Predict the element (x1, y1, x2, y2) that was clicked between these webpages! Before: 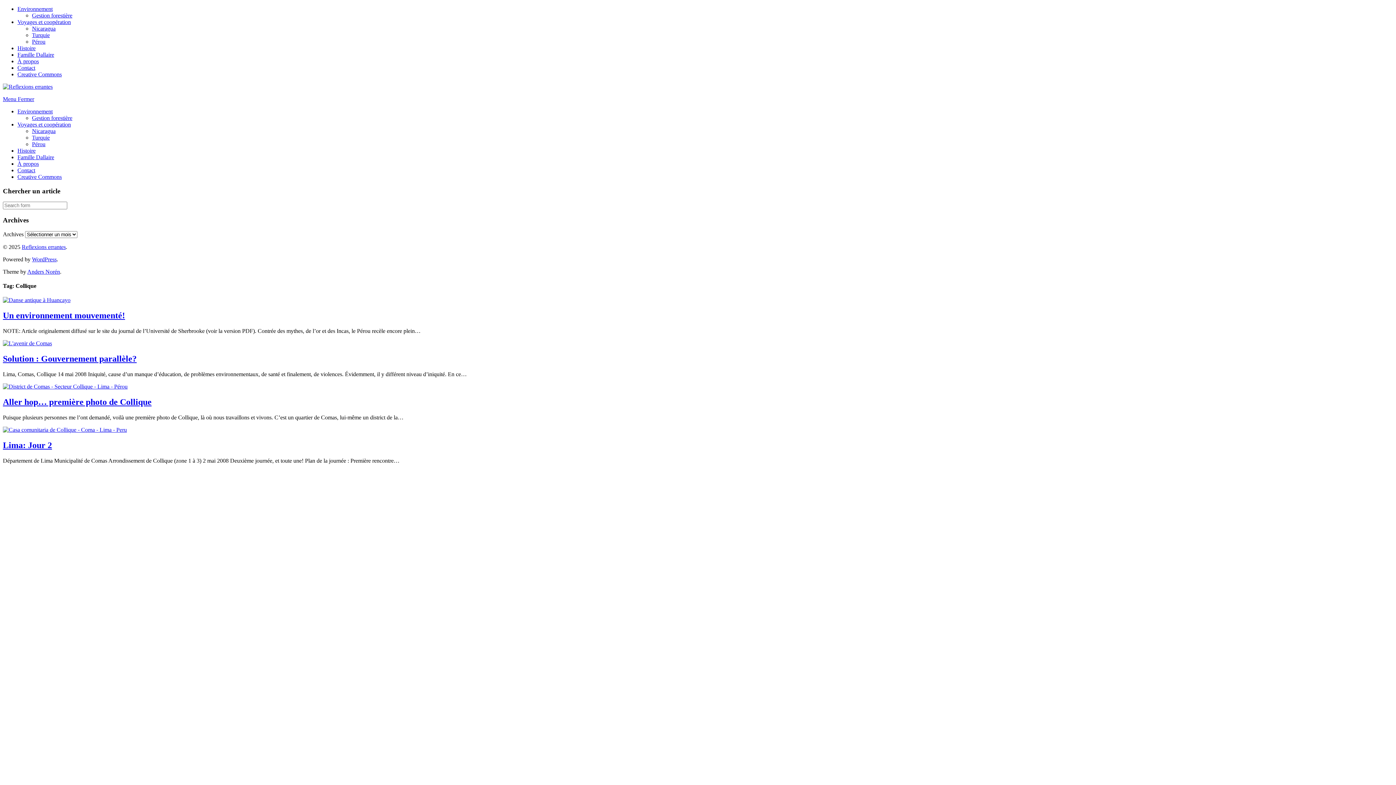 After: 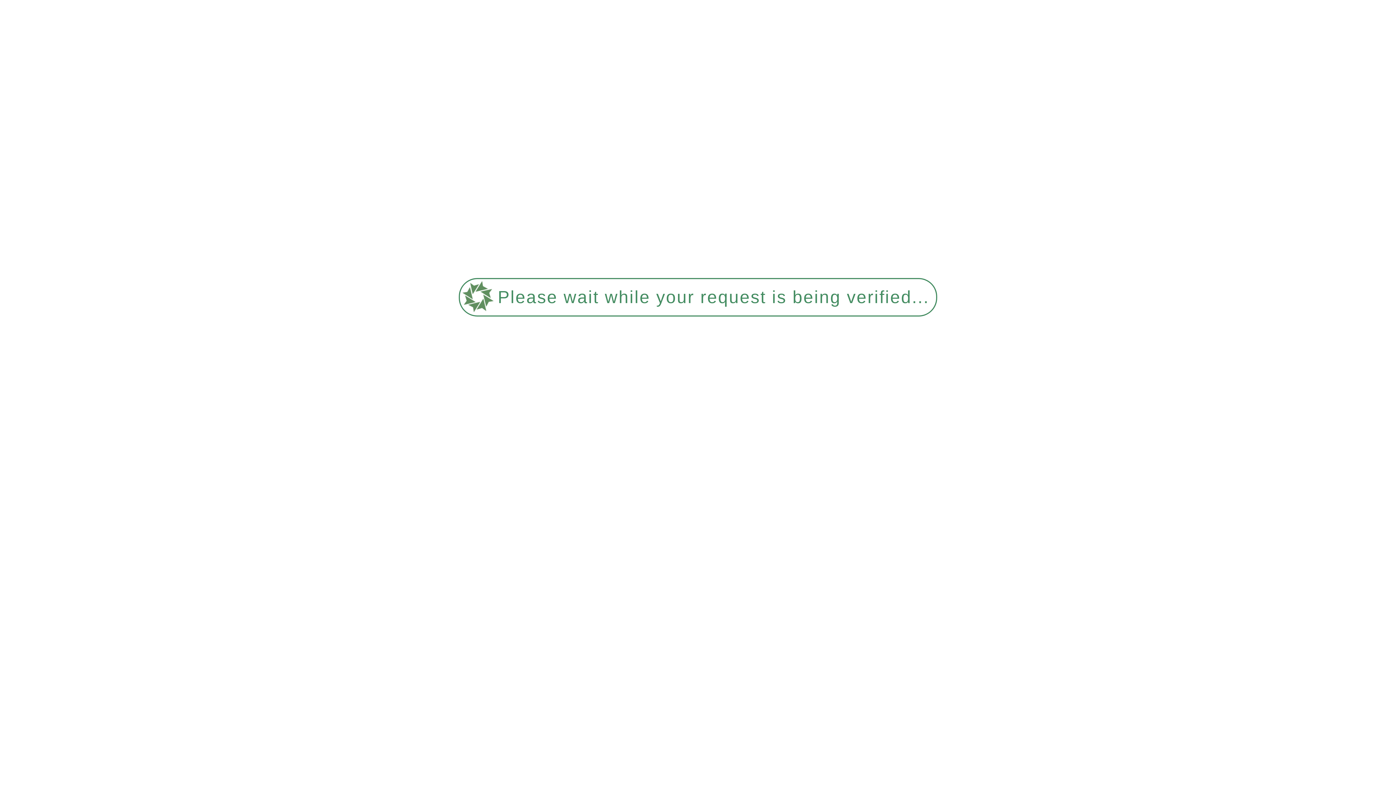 Action: label: Voyages et coopération bbox: (17, 121, 70, 127)